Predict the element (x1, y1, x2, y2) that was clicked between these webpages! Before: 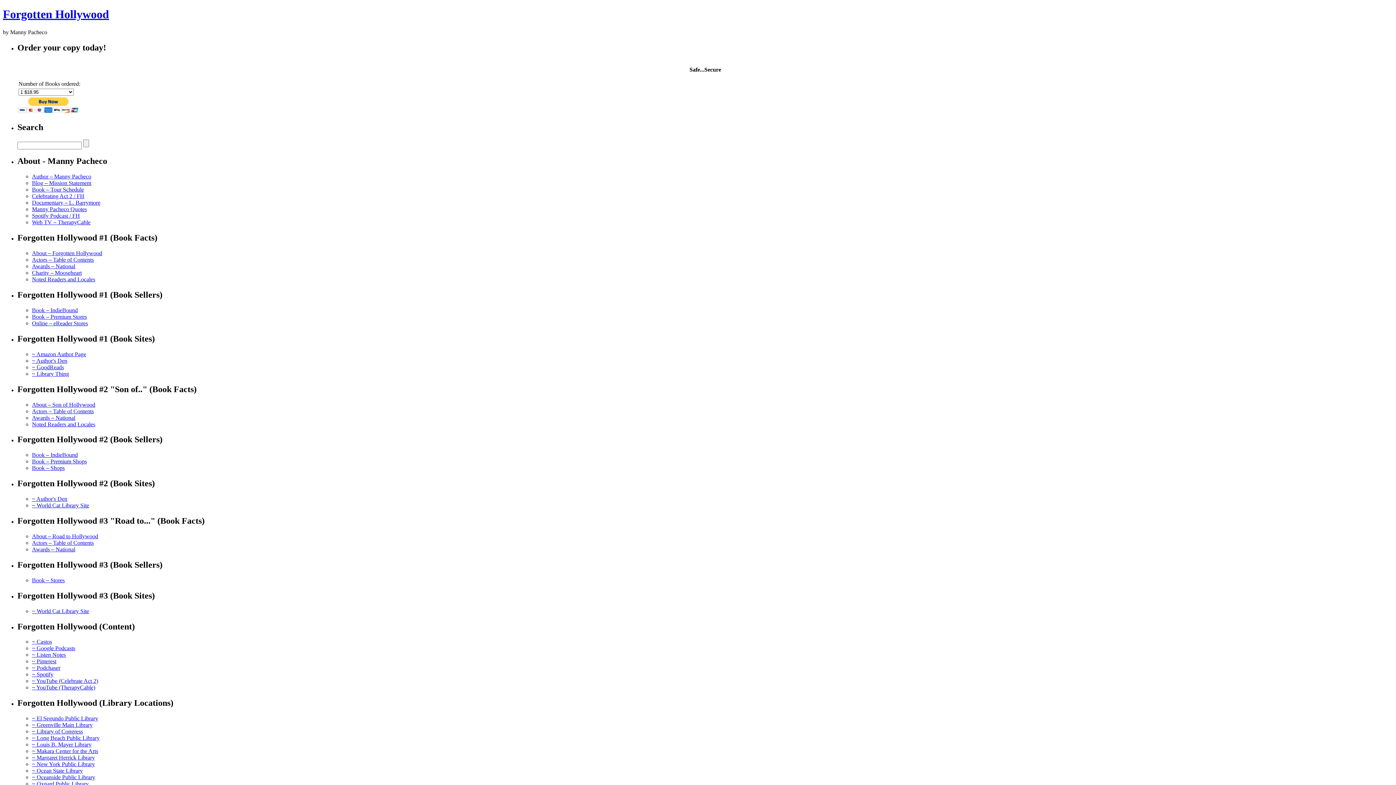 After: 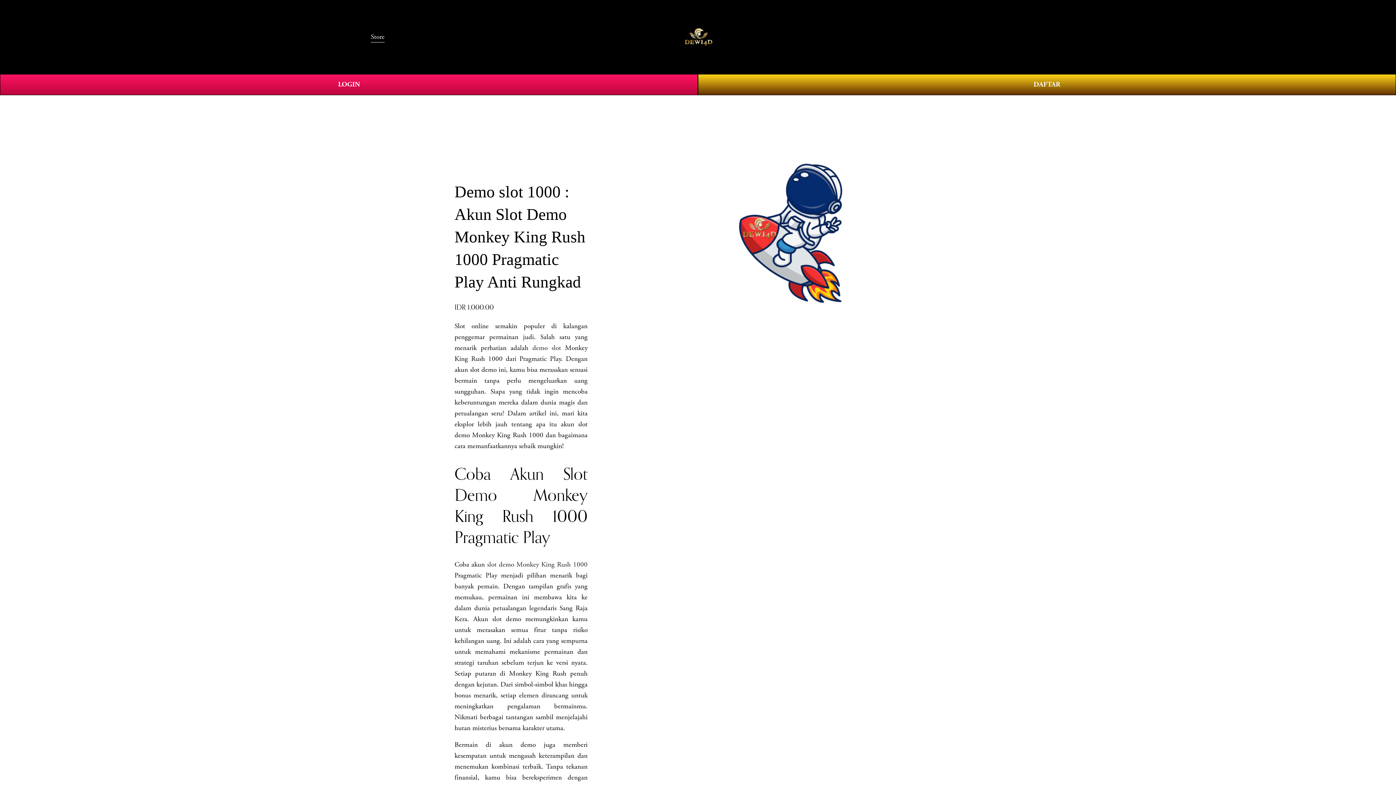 Action: label: ~ Makara Center for the Arts bbox: (32, 748, 98, 754)